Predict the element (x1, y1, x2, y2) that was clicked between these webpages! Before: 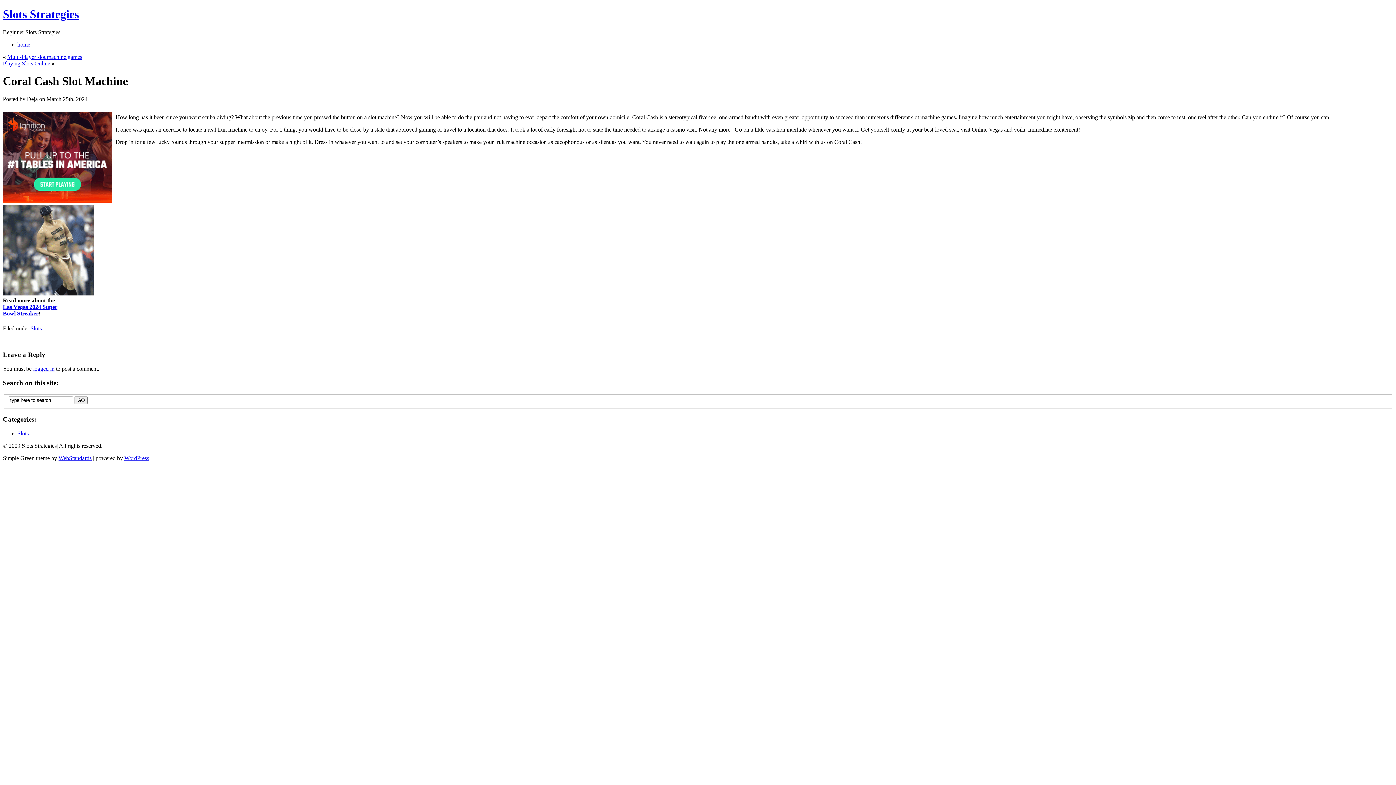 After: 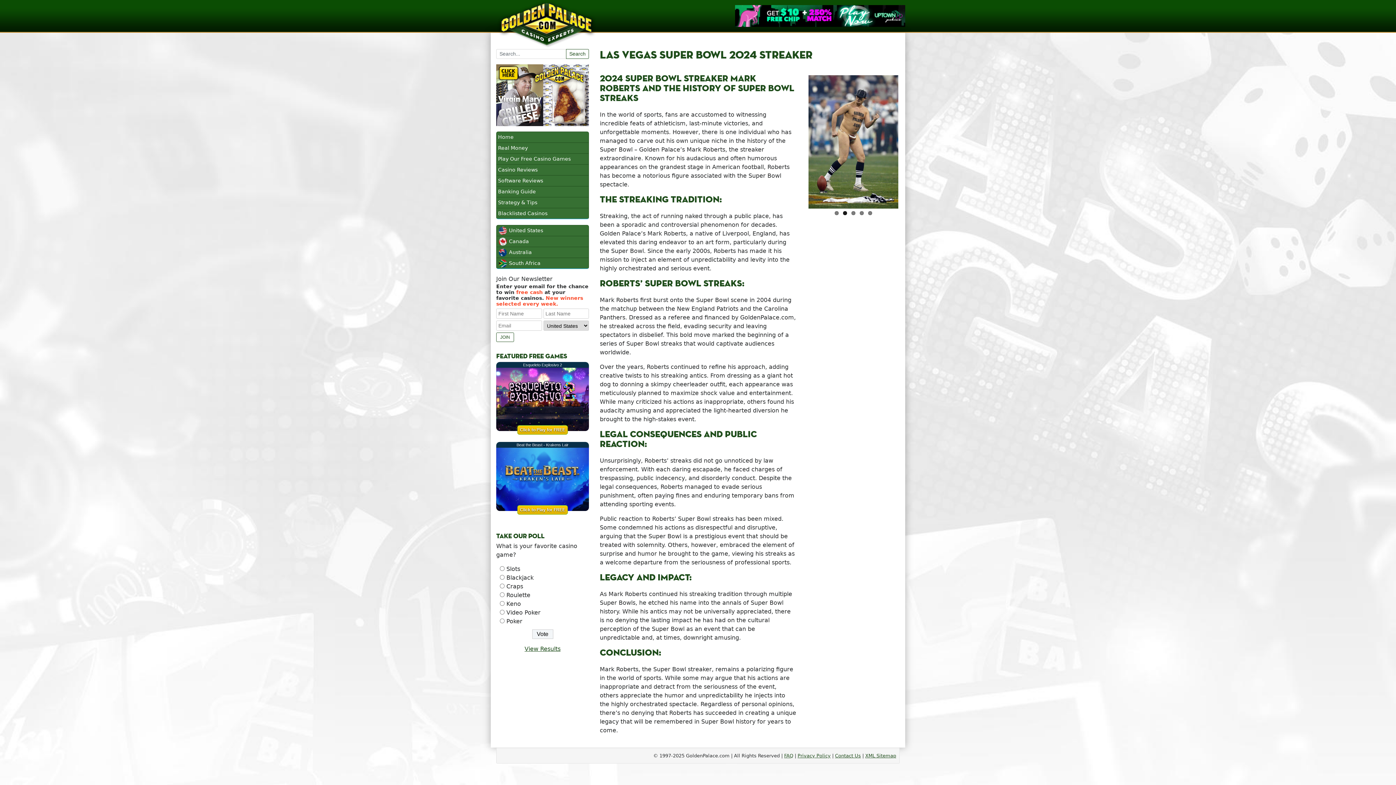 Action: bbox: (2, 292, 93, 298)